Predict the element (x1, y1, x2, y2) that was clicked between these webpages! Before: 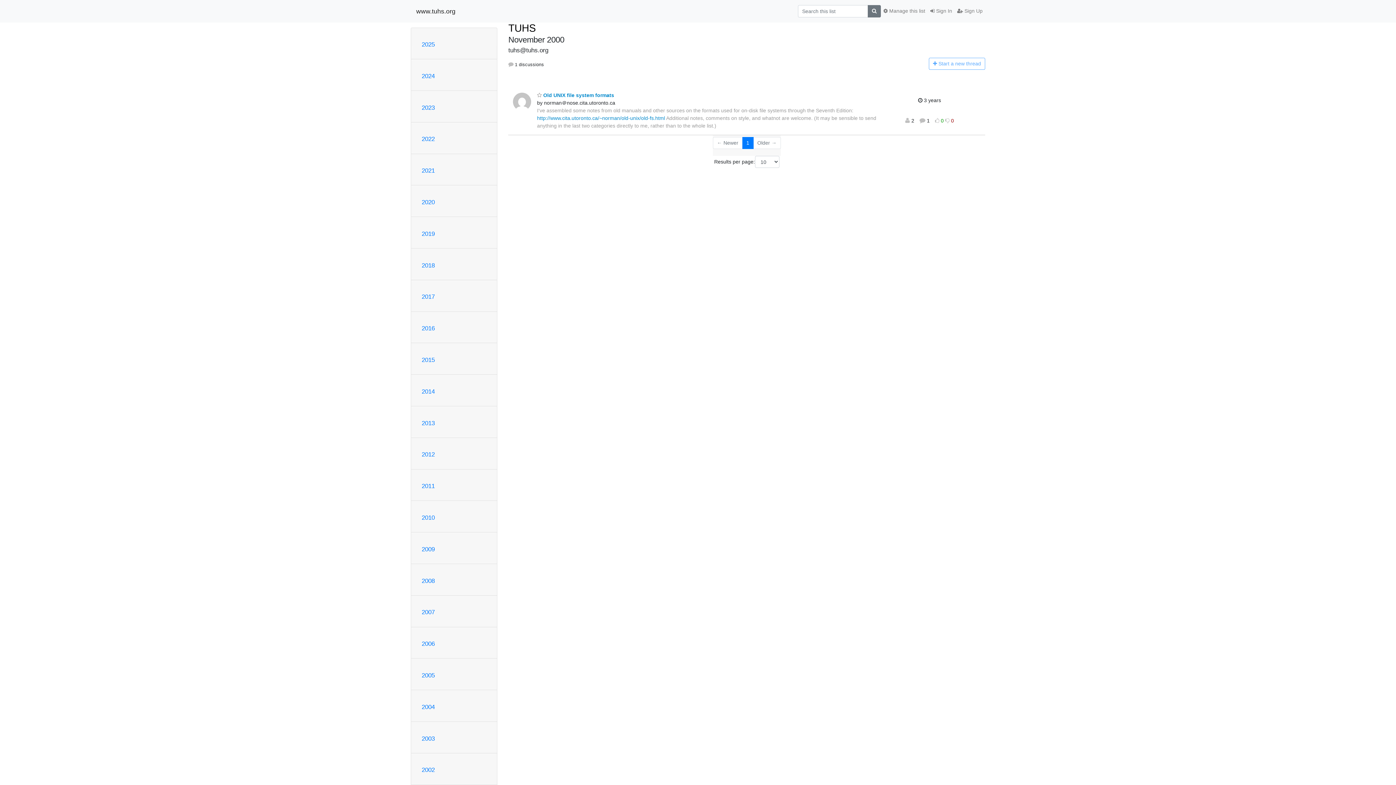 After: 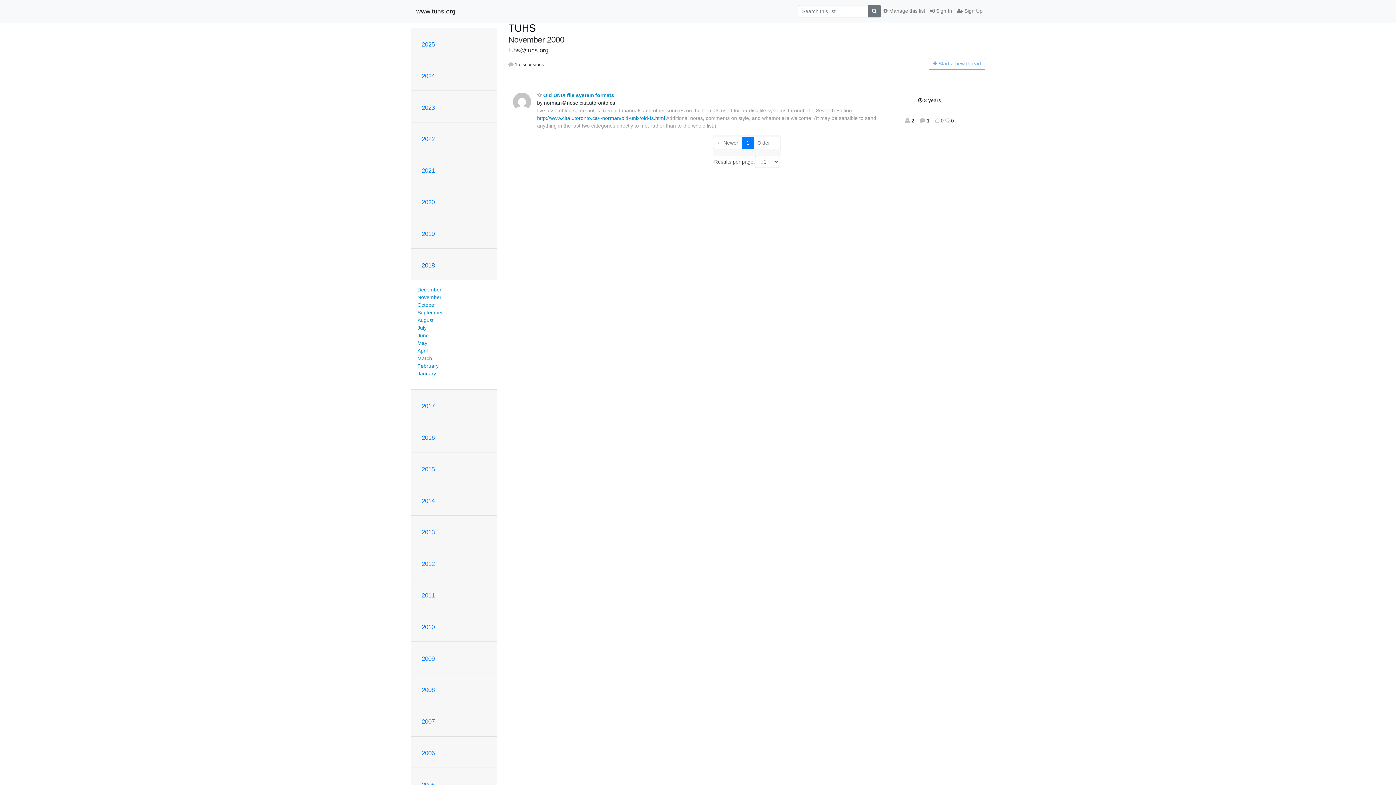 Action: bbox: (421, 262, 434, 268) label: 2018